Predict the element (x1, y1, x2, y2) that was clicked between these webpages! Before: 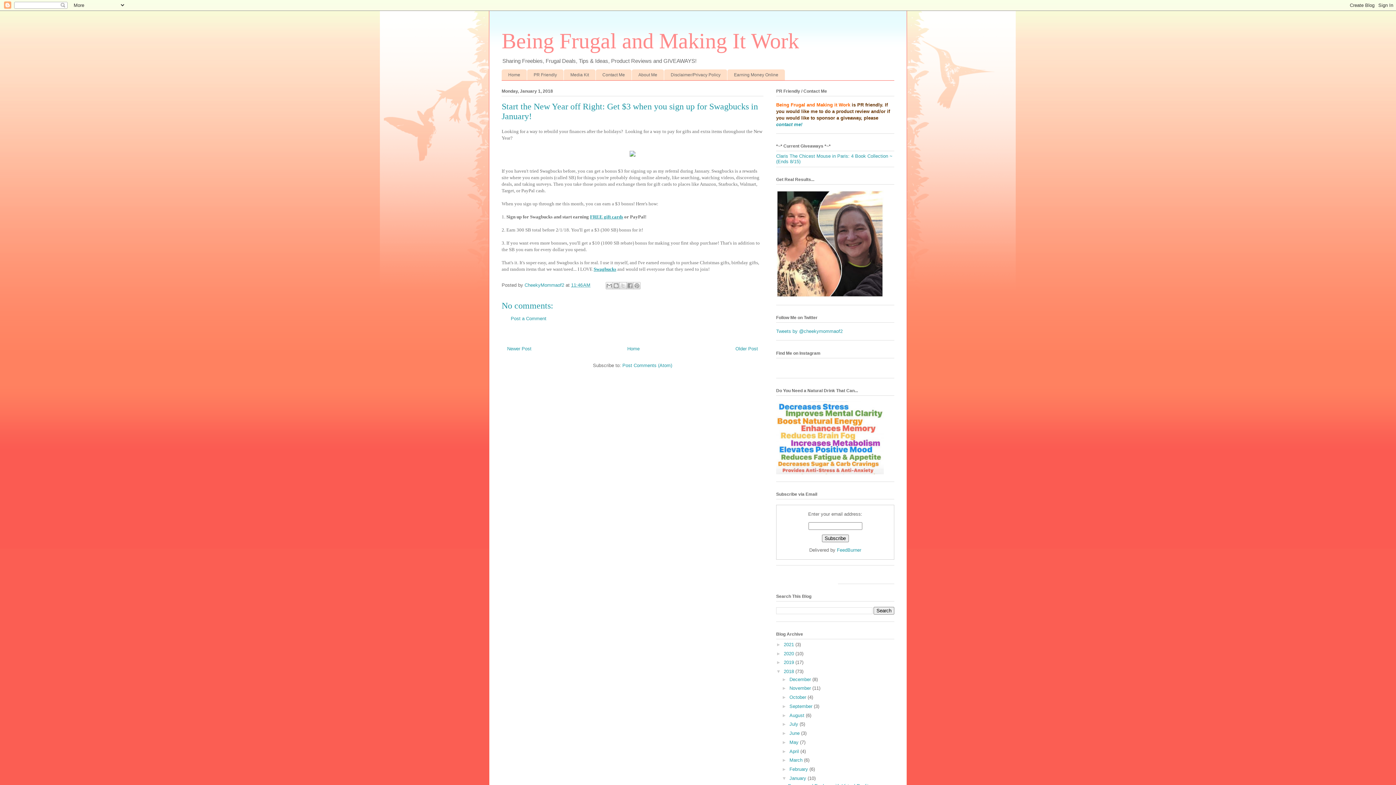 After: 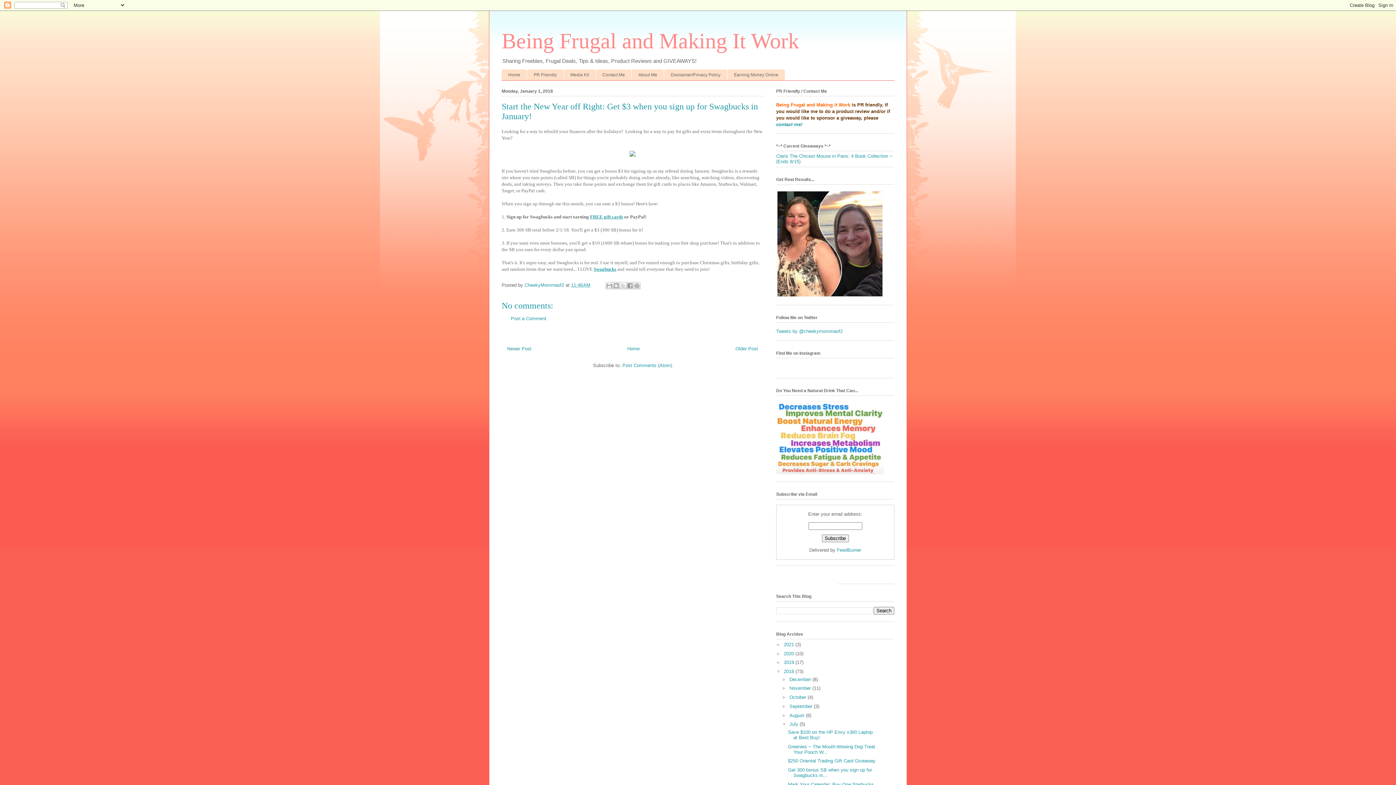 Action: bbox: (782, 721, 789, 727) label: ►  